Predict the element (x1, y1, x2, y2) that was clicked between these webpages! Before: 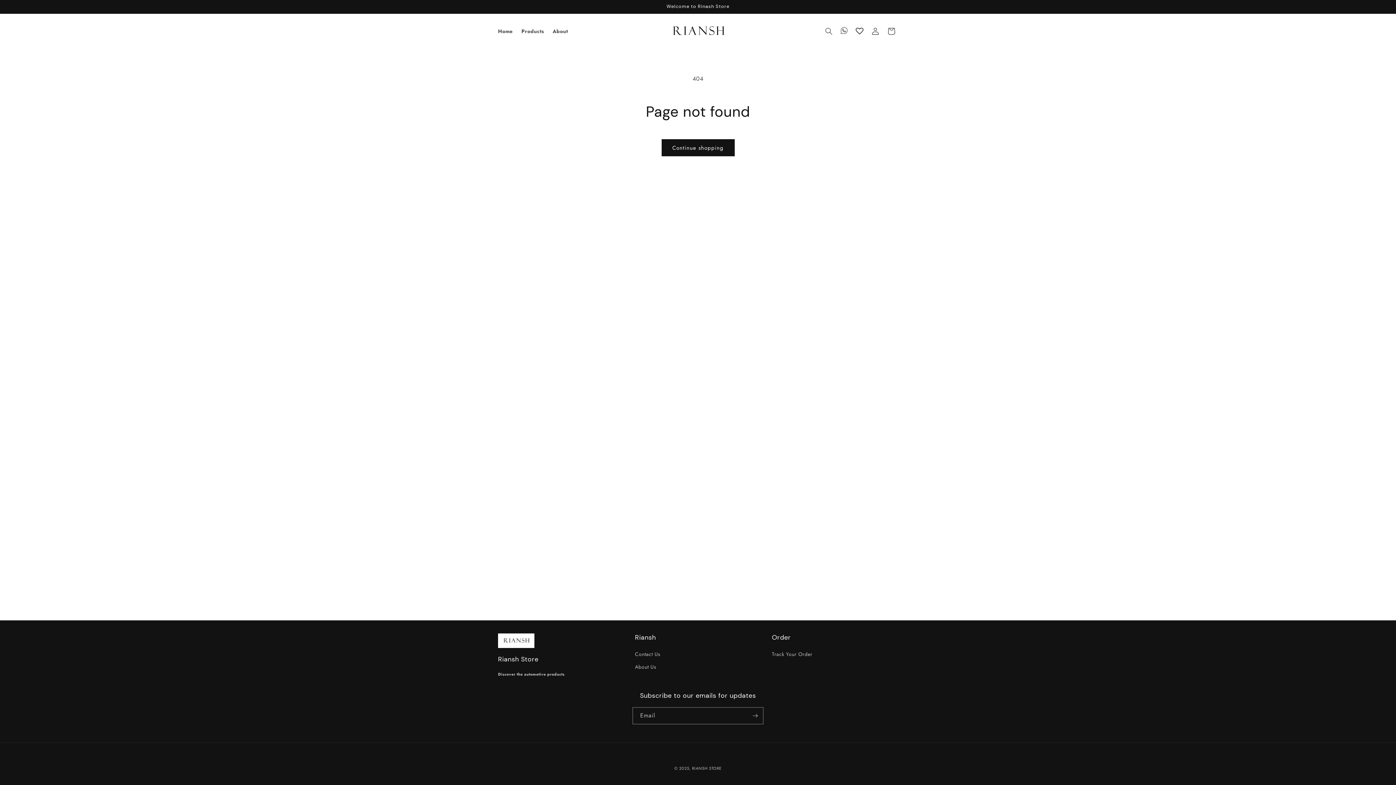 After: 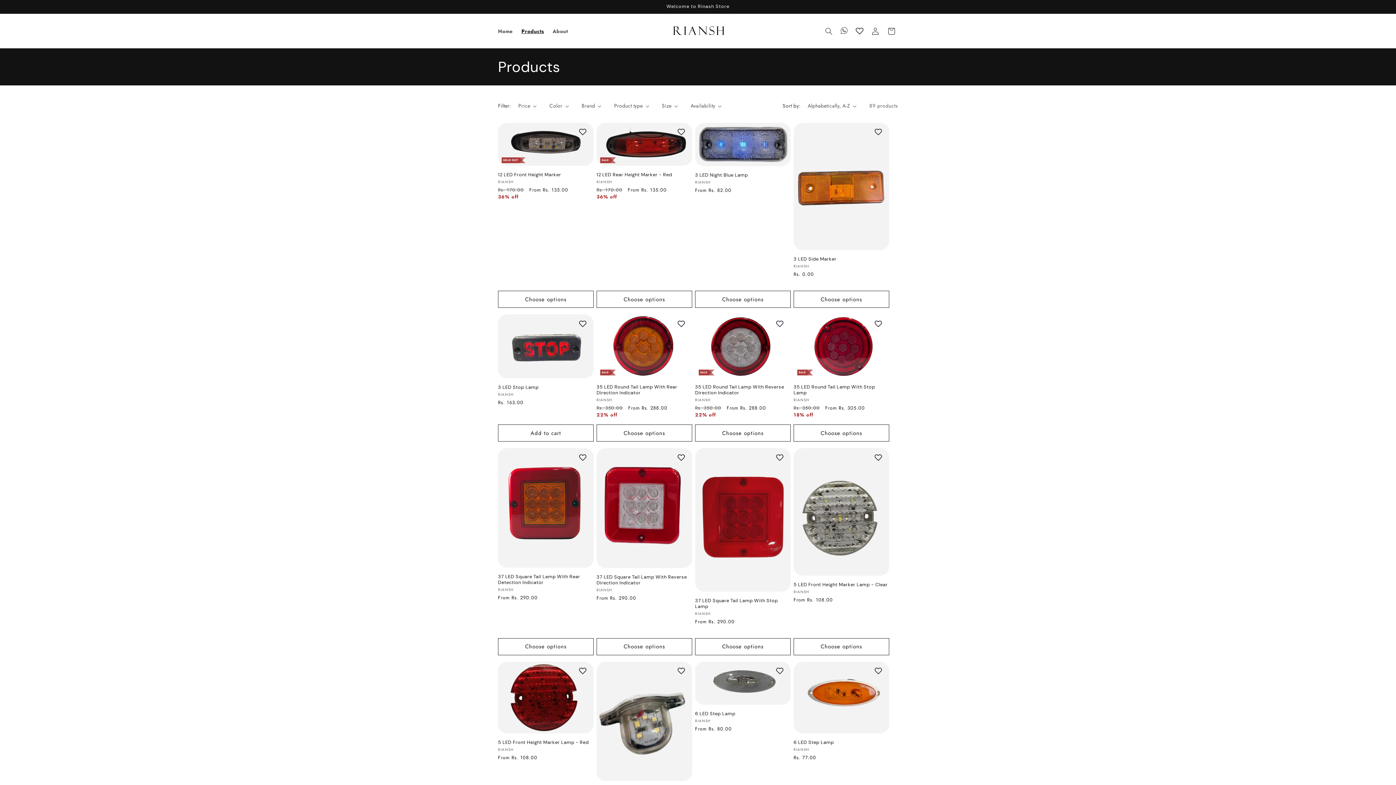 Action: bbox: (661, 139, 734, 156) label: Continue shopping